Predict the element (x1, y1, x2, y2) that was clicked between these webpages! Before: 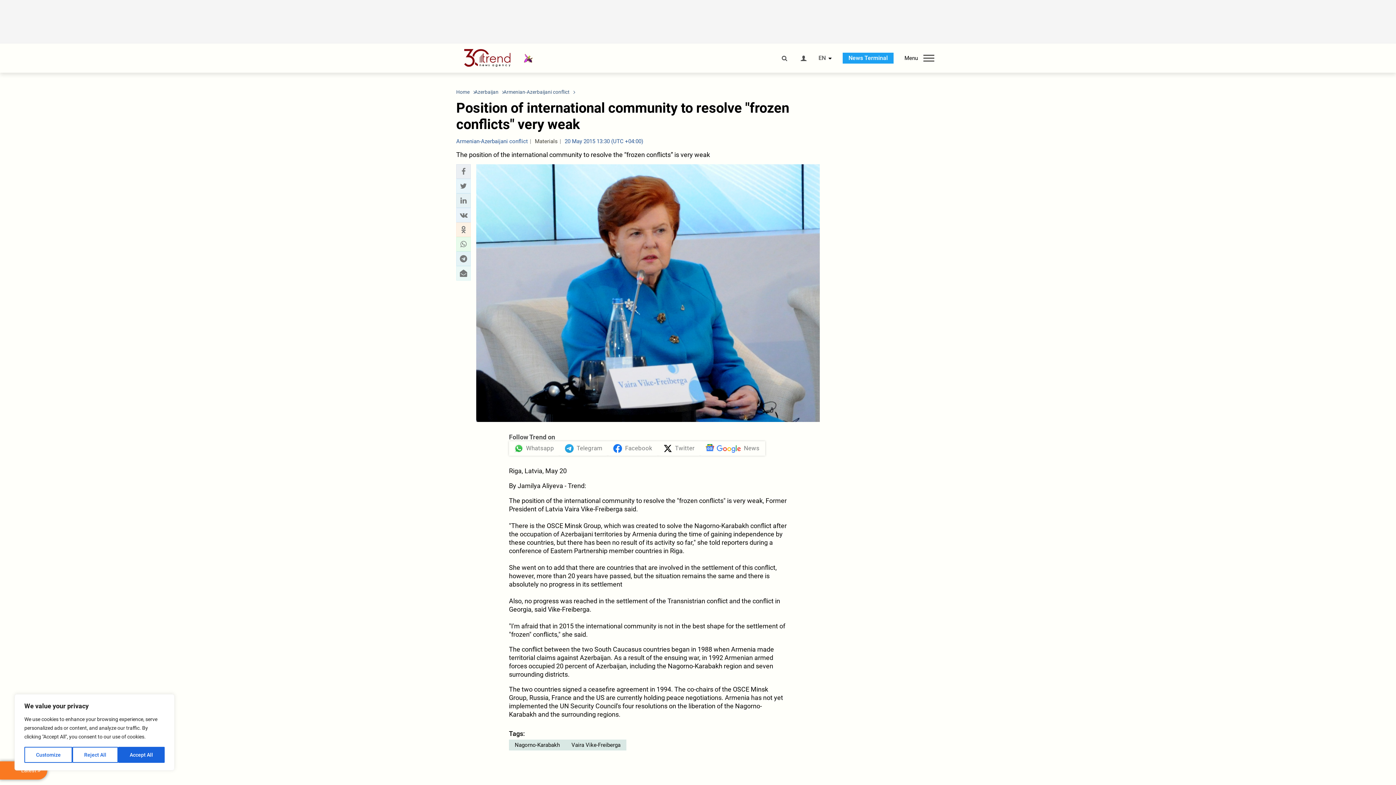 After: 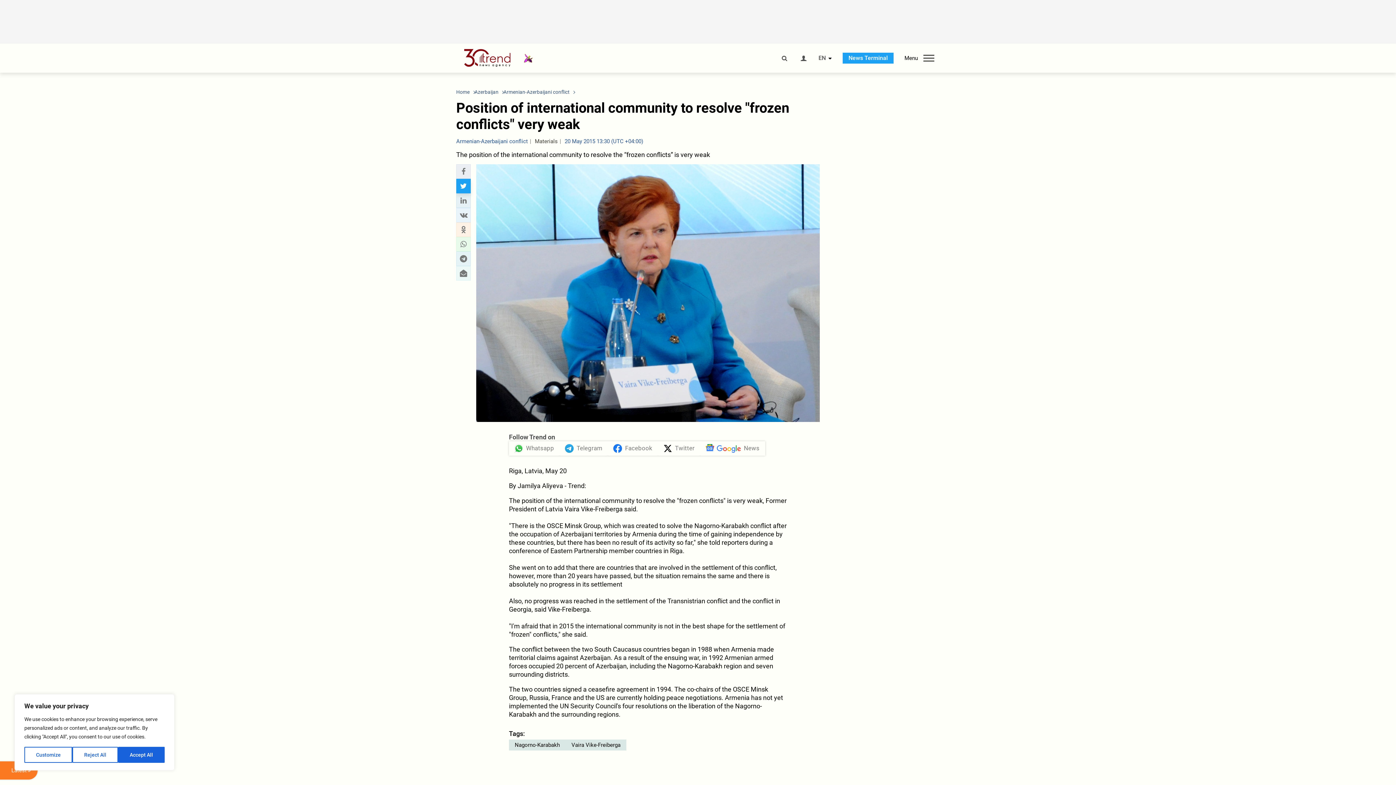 Action: label: Twitter sharing bbox: (458, 181, 468, 190)